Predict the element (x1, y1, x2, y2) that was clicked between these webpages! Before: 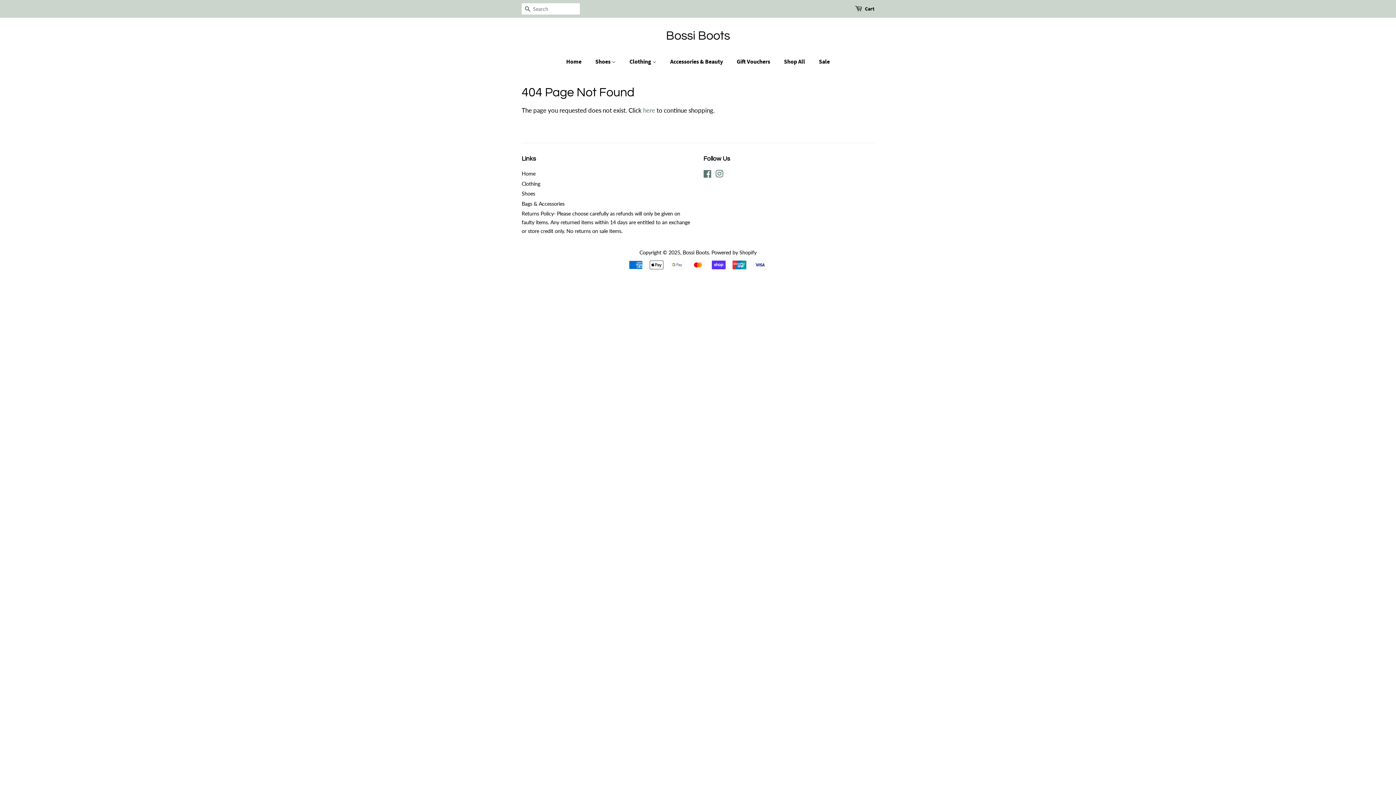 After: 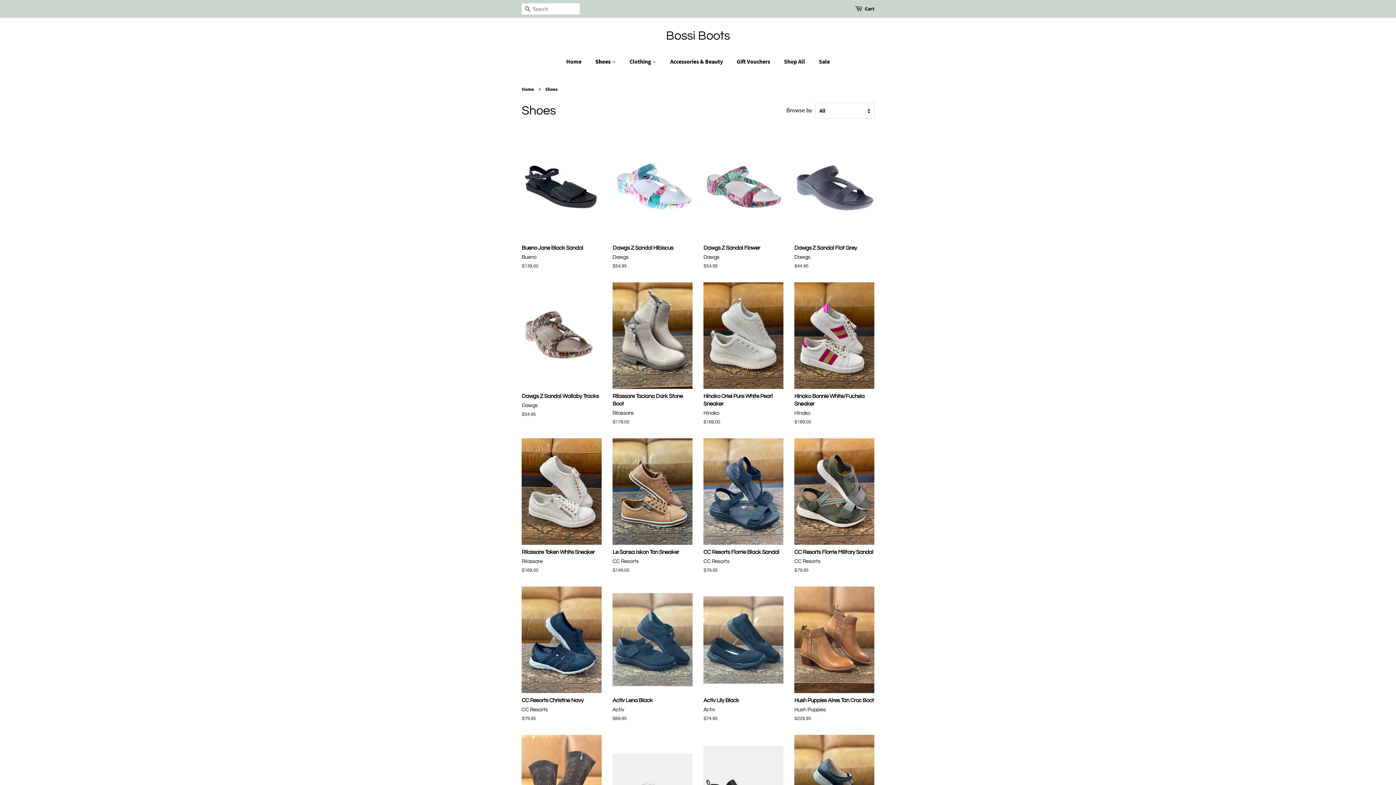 Action: label: Shoes  bbox: (590, 54, 623, 69)